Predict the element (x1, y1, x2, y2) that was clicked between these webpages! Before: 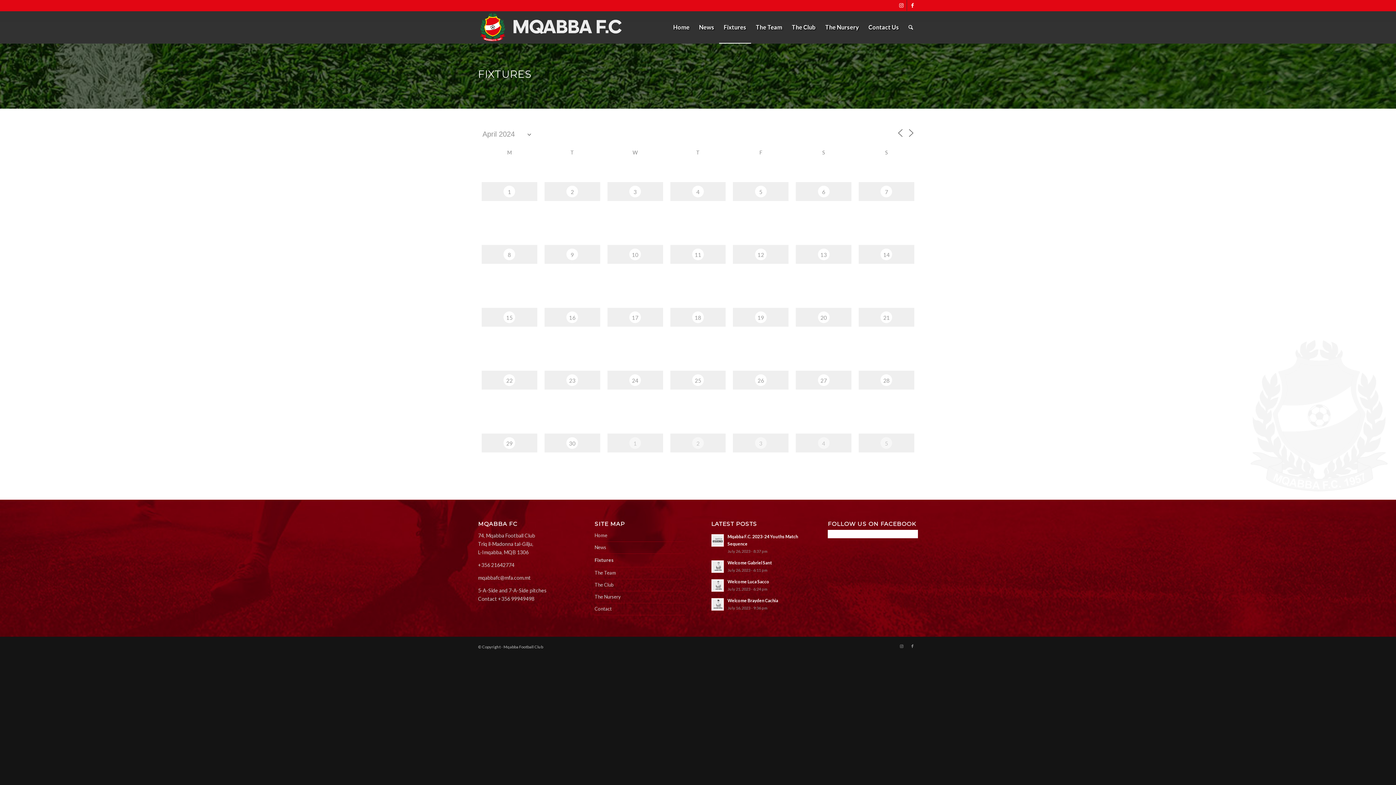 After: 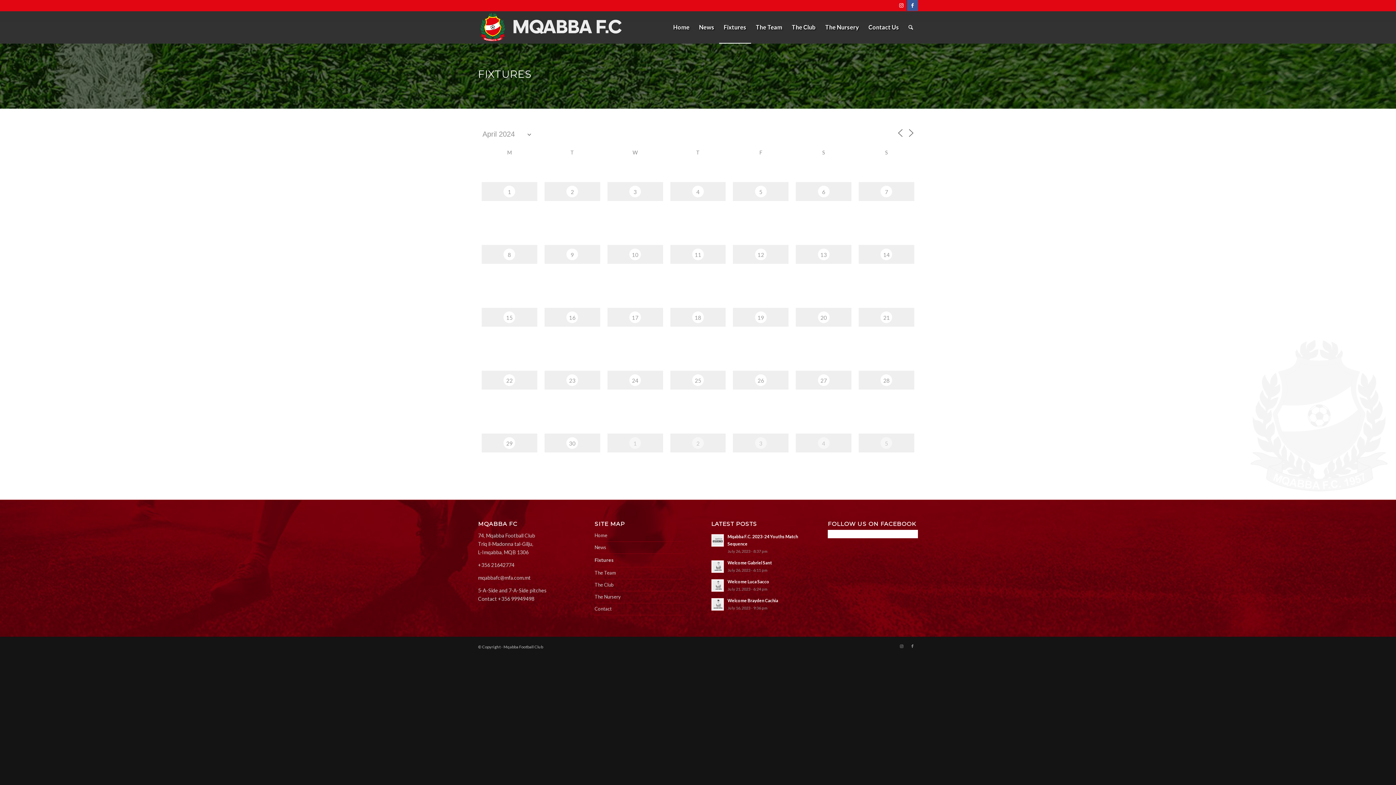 Action: label: Link to Facebook bbox: (907, 0, 918, 10)